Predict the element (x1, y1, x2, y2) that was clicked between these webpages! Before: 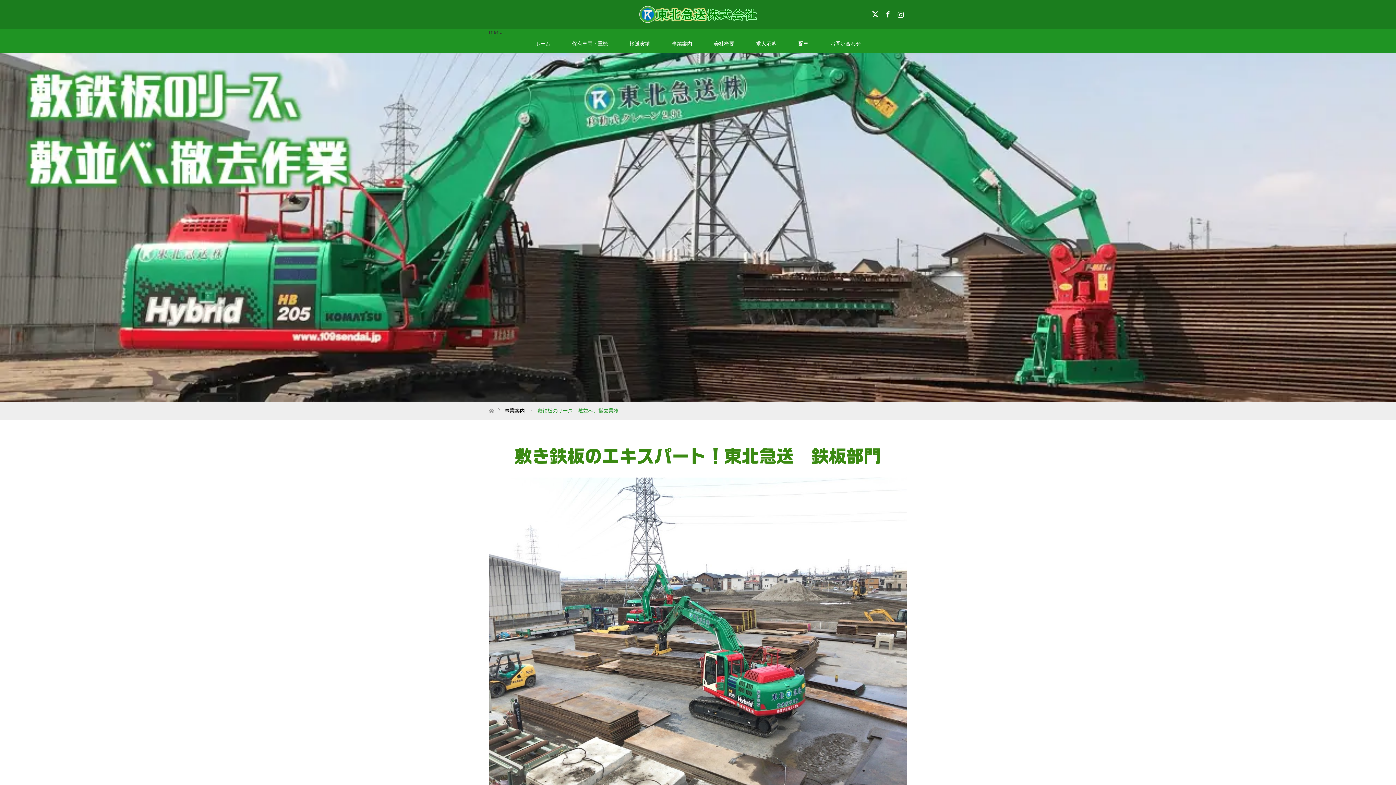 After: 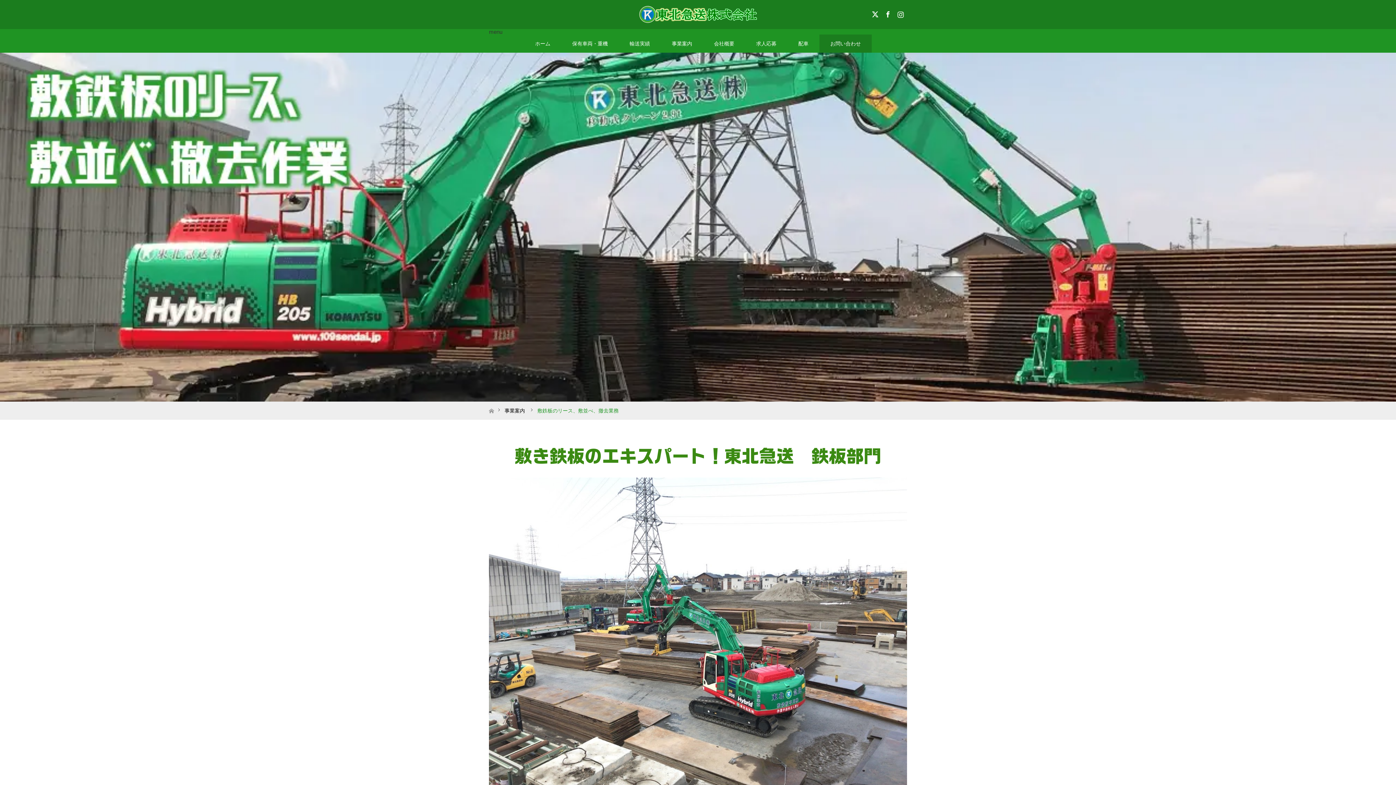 Action: label: お問い合わせ bbox: (819, 34, 872, 52)